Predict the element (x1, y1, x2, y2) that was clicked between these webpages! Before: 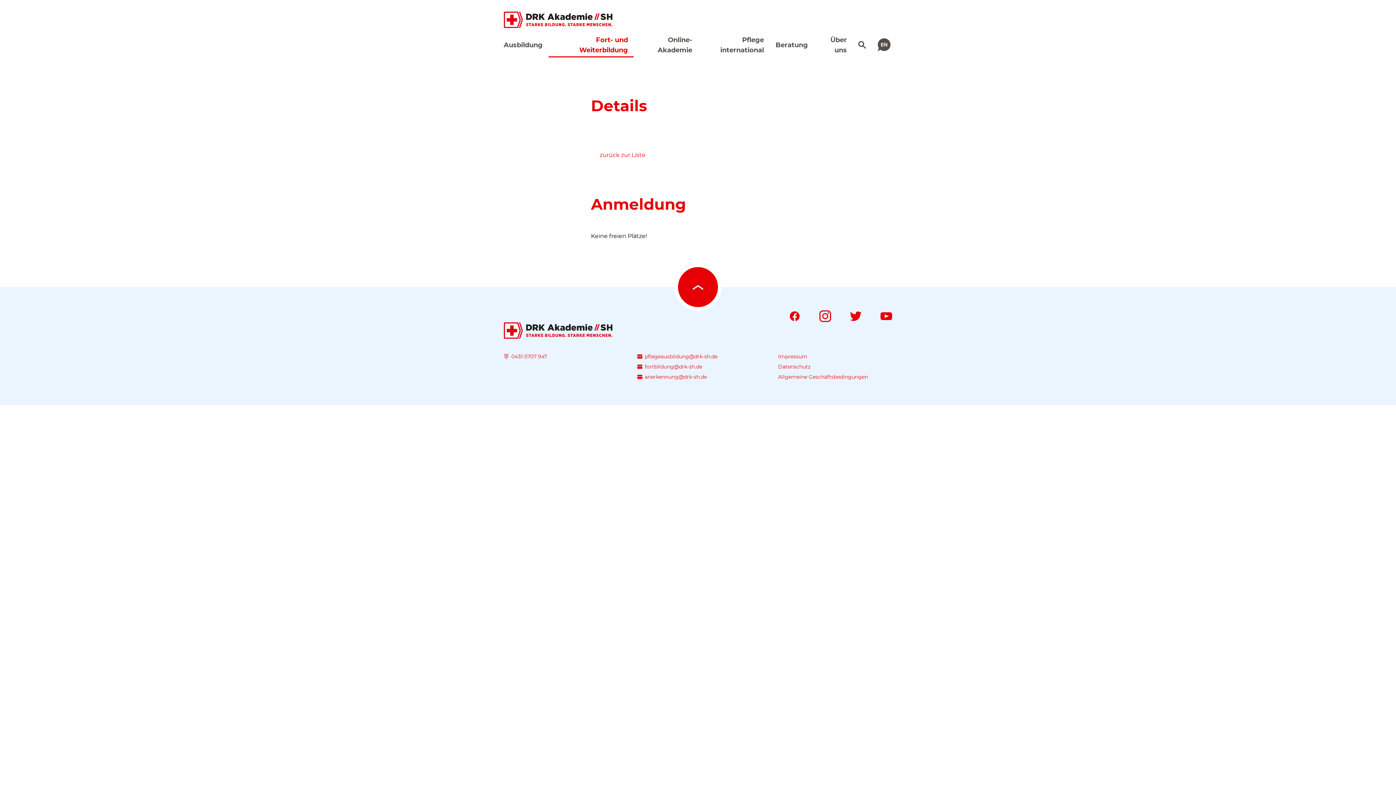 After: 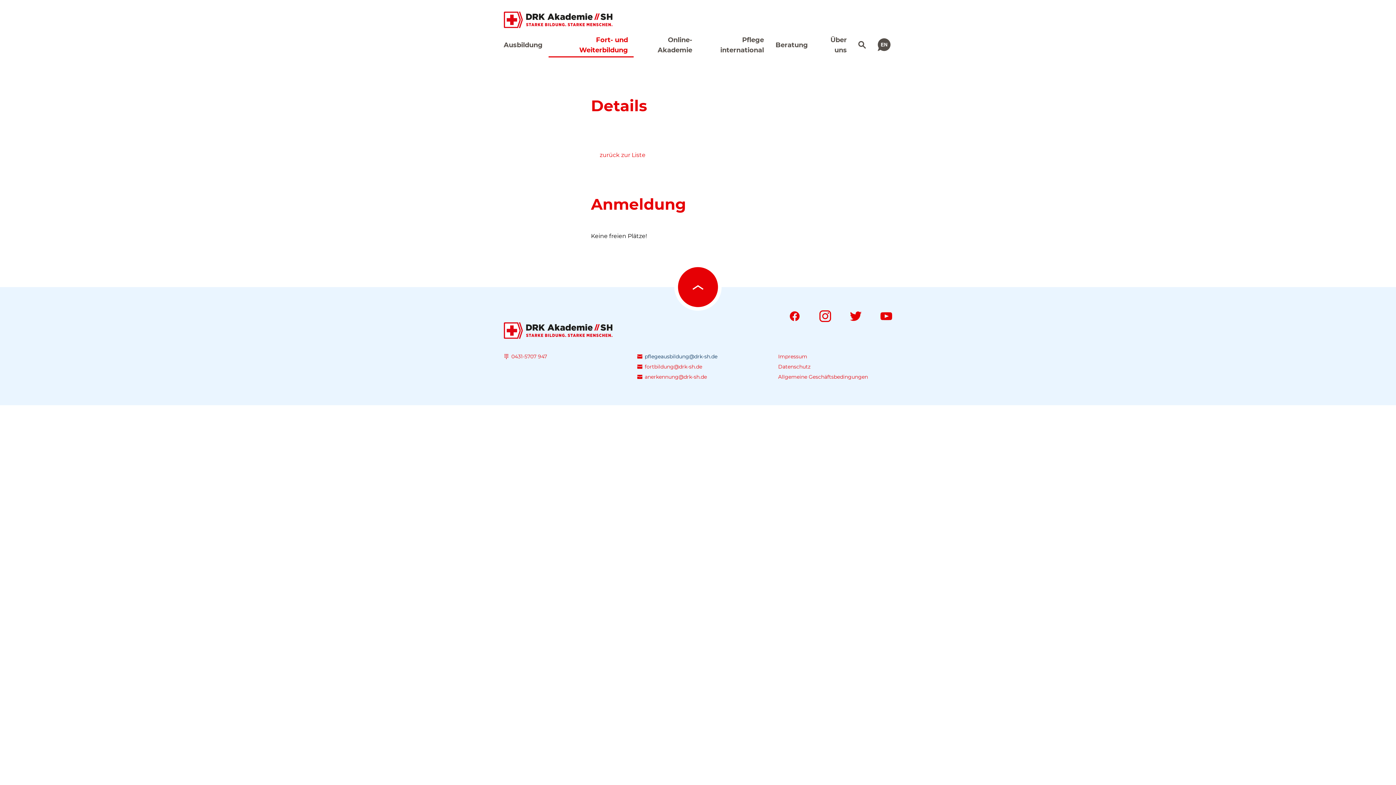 Action: label: pflegeausbildung@drk-sh.de bbox: (637, 351, 717, 361)